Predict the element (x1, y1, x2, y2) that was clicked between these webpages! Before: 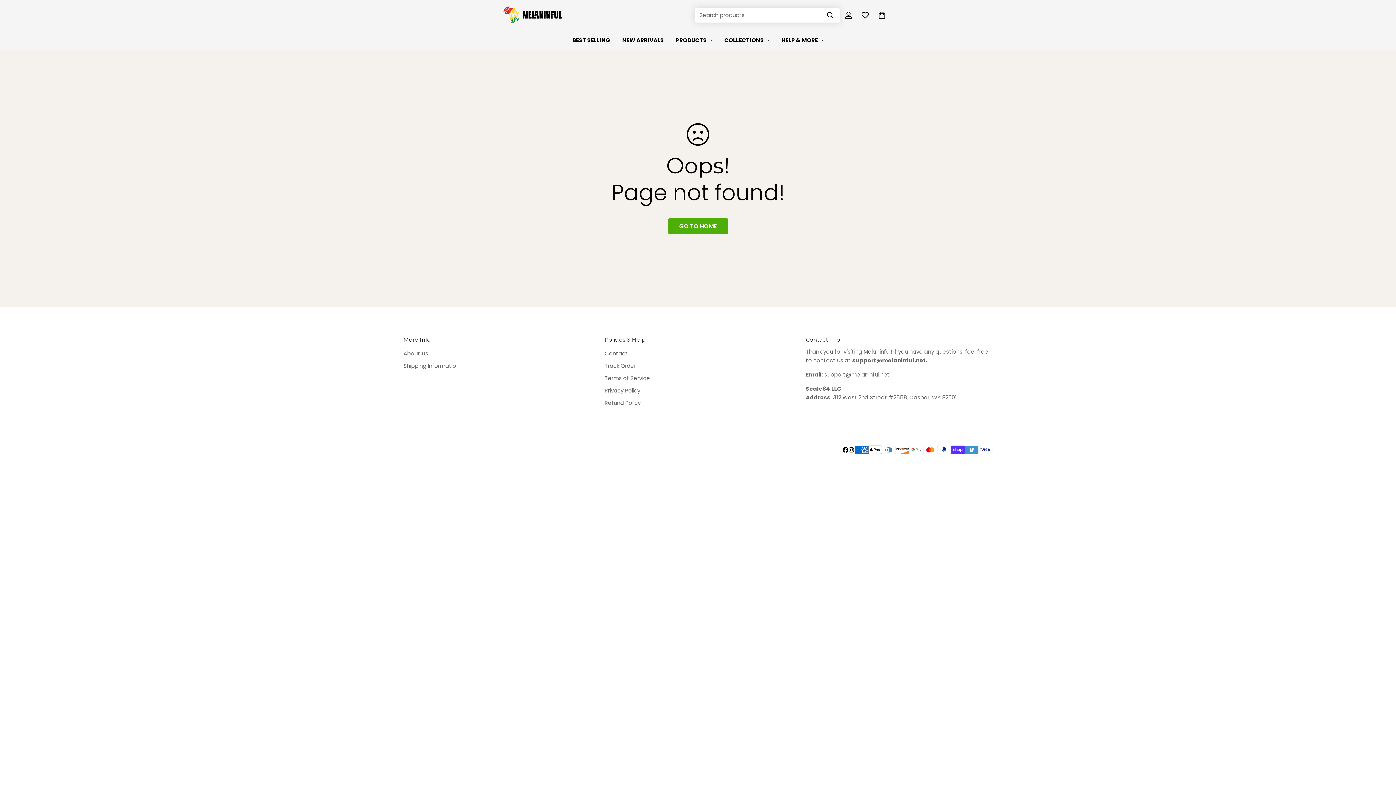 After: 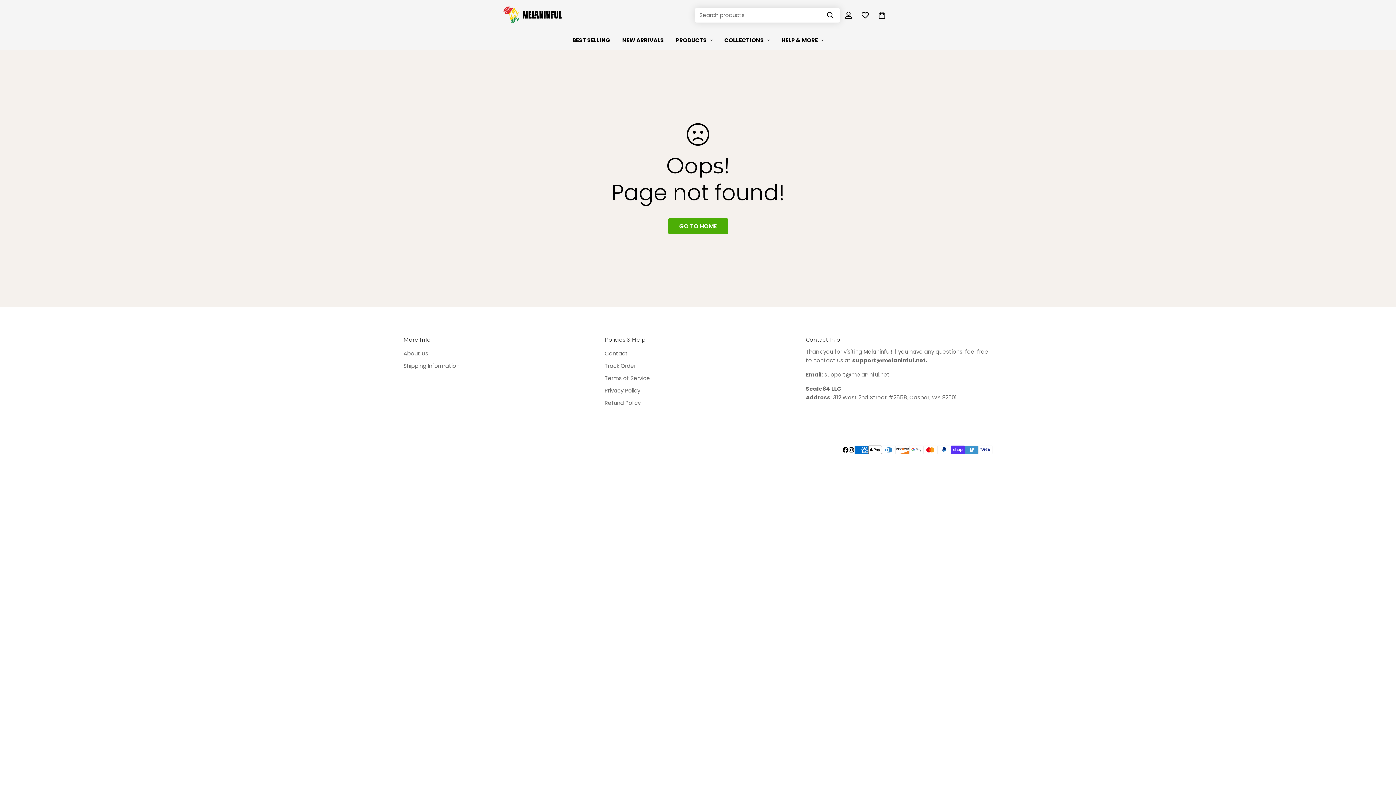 Action: bbox: (848, 447, 854, 453) label: Instagram